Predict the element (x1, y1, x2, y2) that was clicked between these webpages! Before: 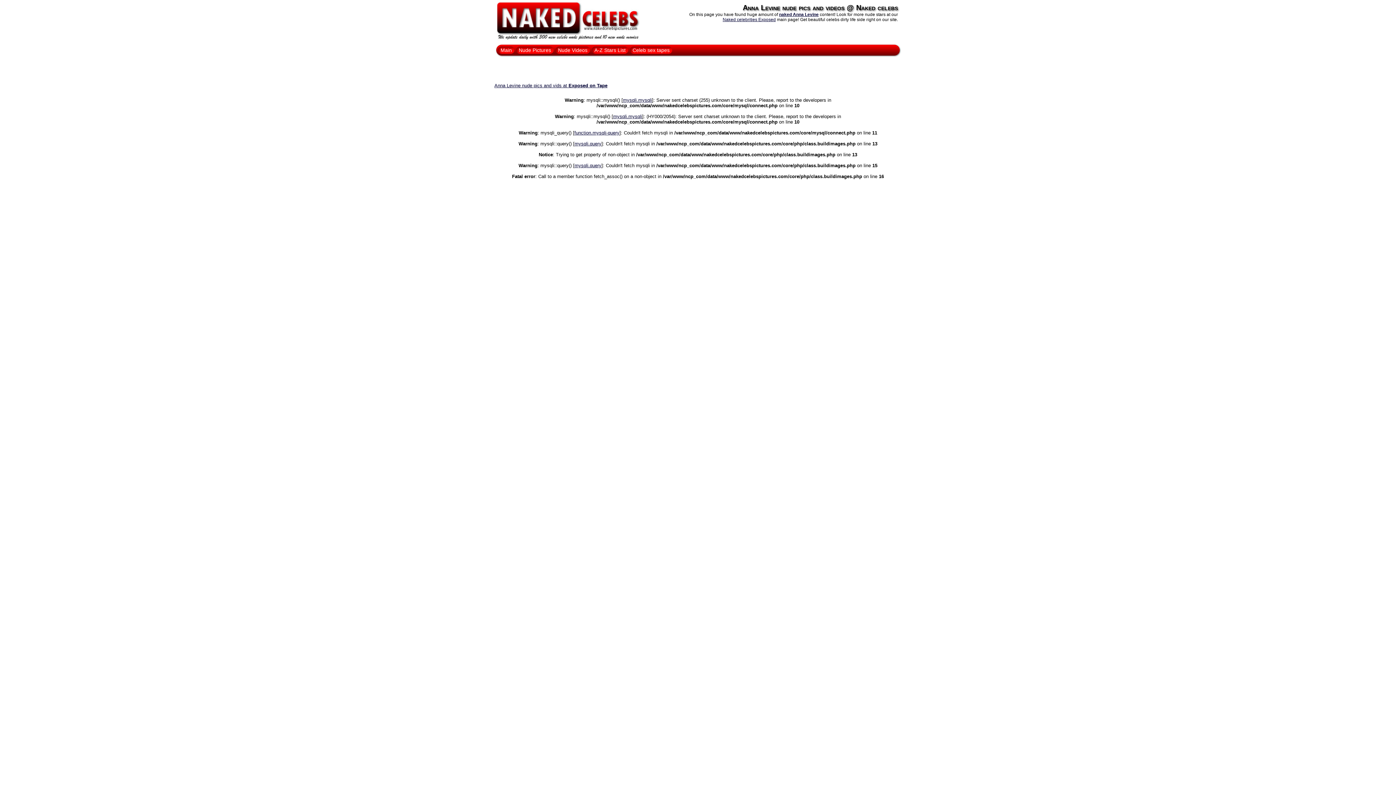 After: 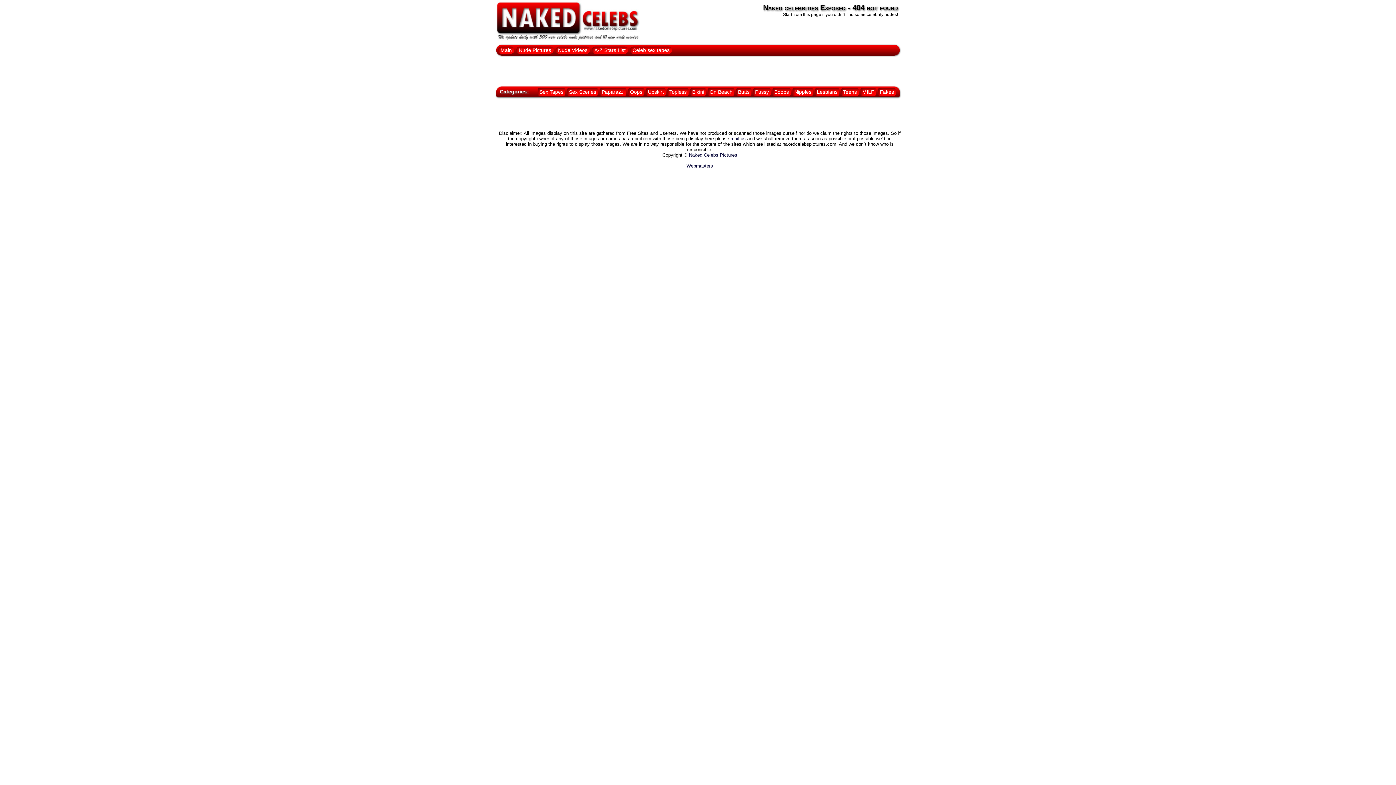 Action: bbox: (574, 162, 601, 168) label: mysqli.query